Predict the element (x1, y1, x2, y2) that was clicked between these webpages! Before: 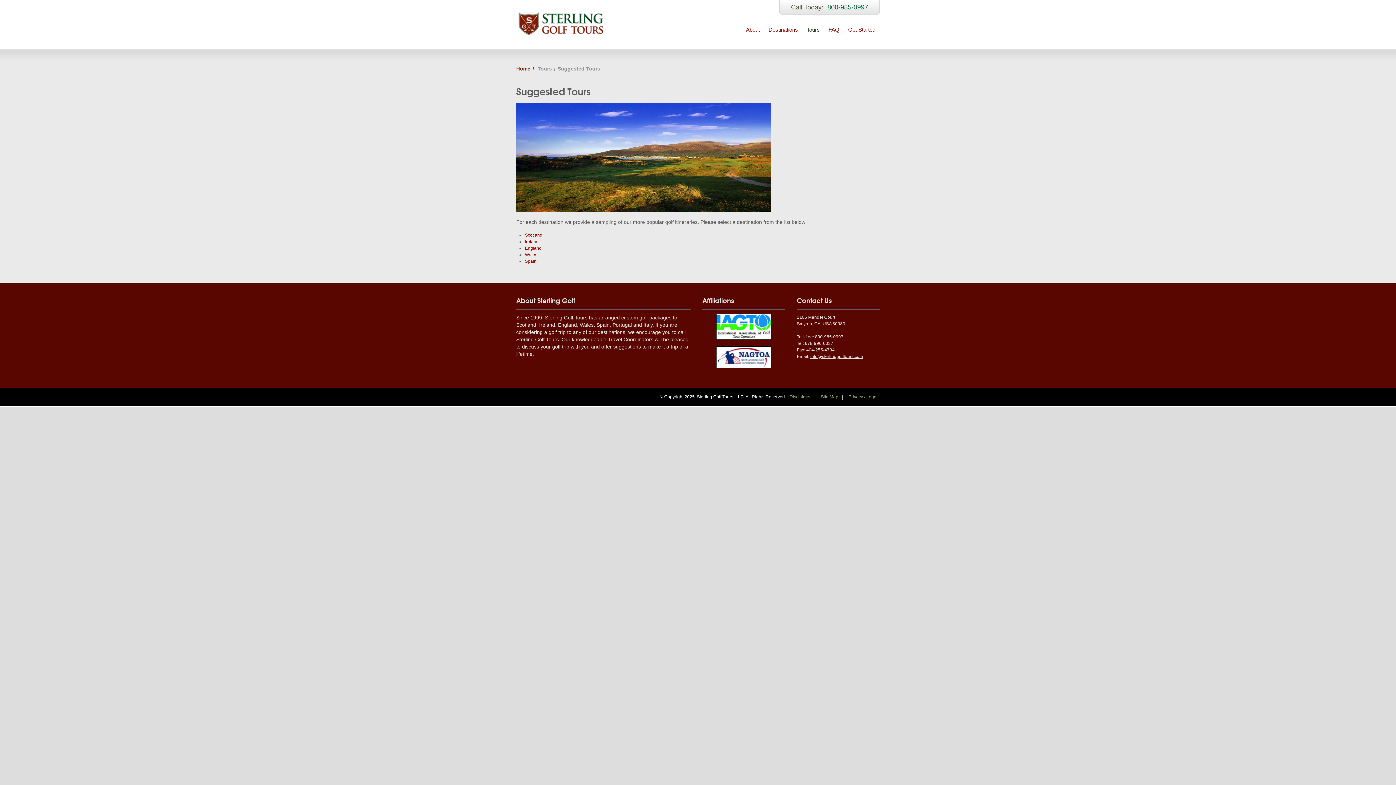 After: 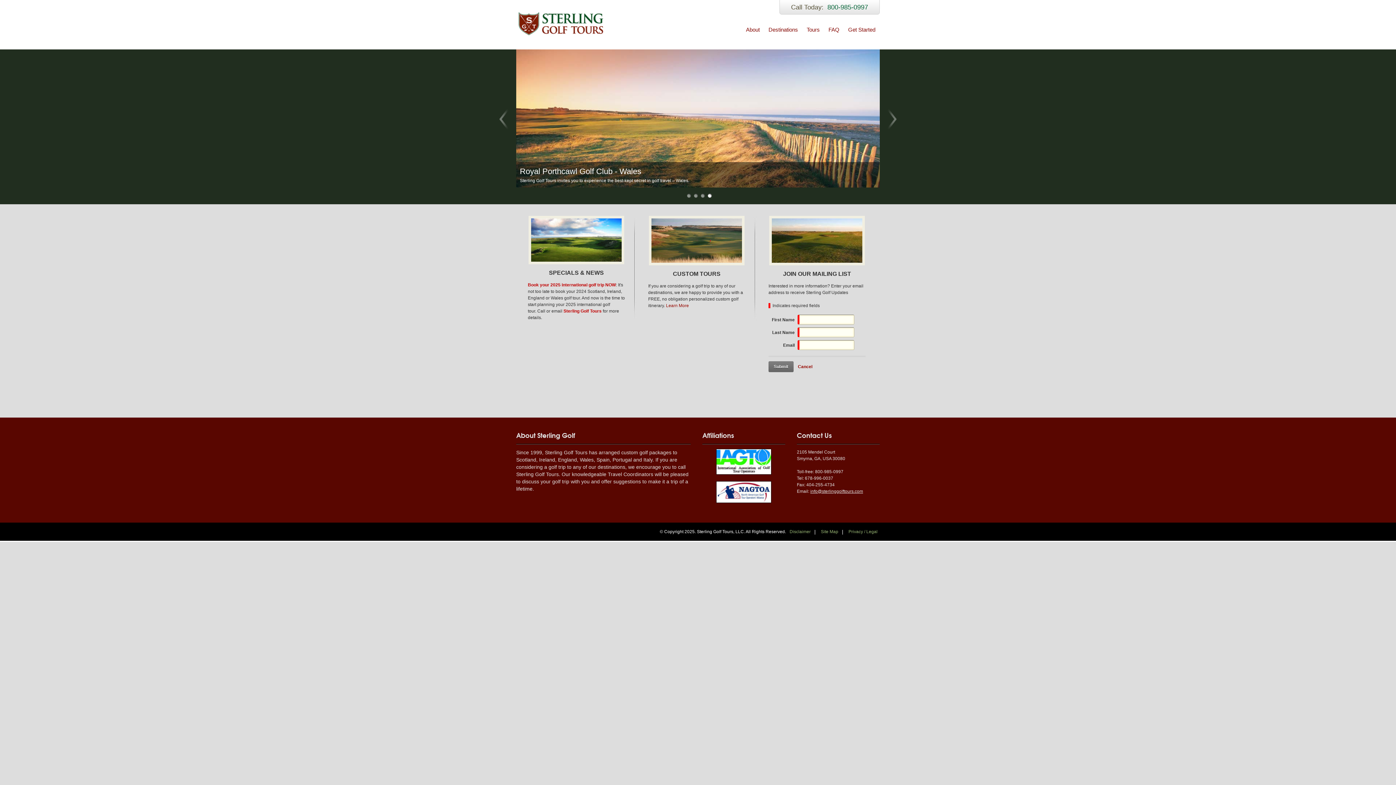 Action: bbox: (516, 4, 606, 9)